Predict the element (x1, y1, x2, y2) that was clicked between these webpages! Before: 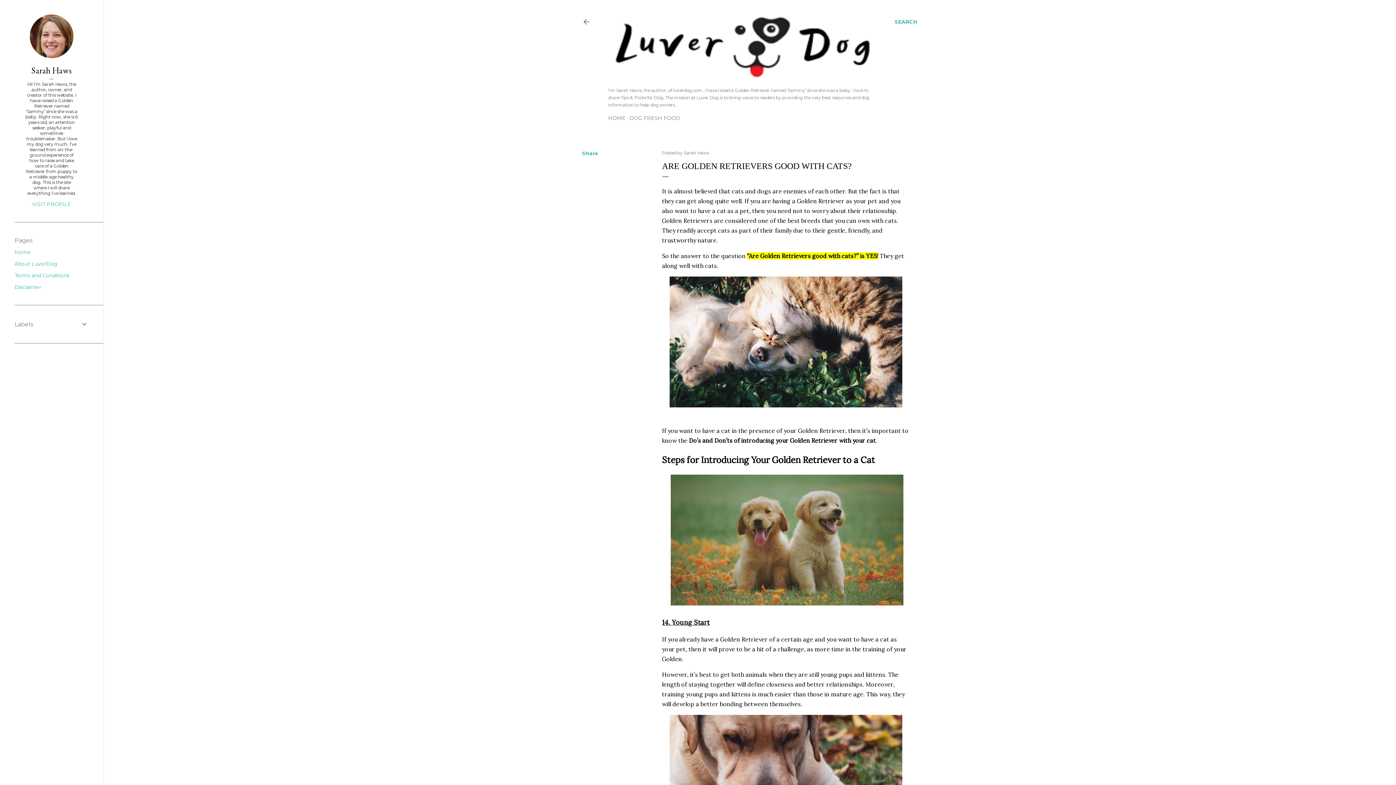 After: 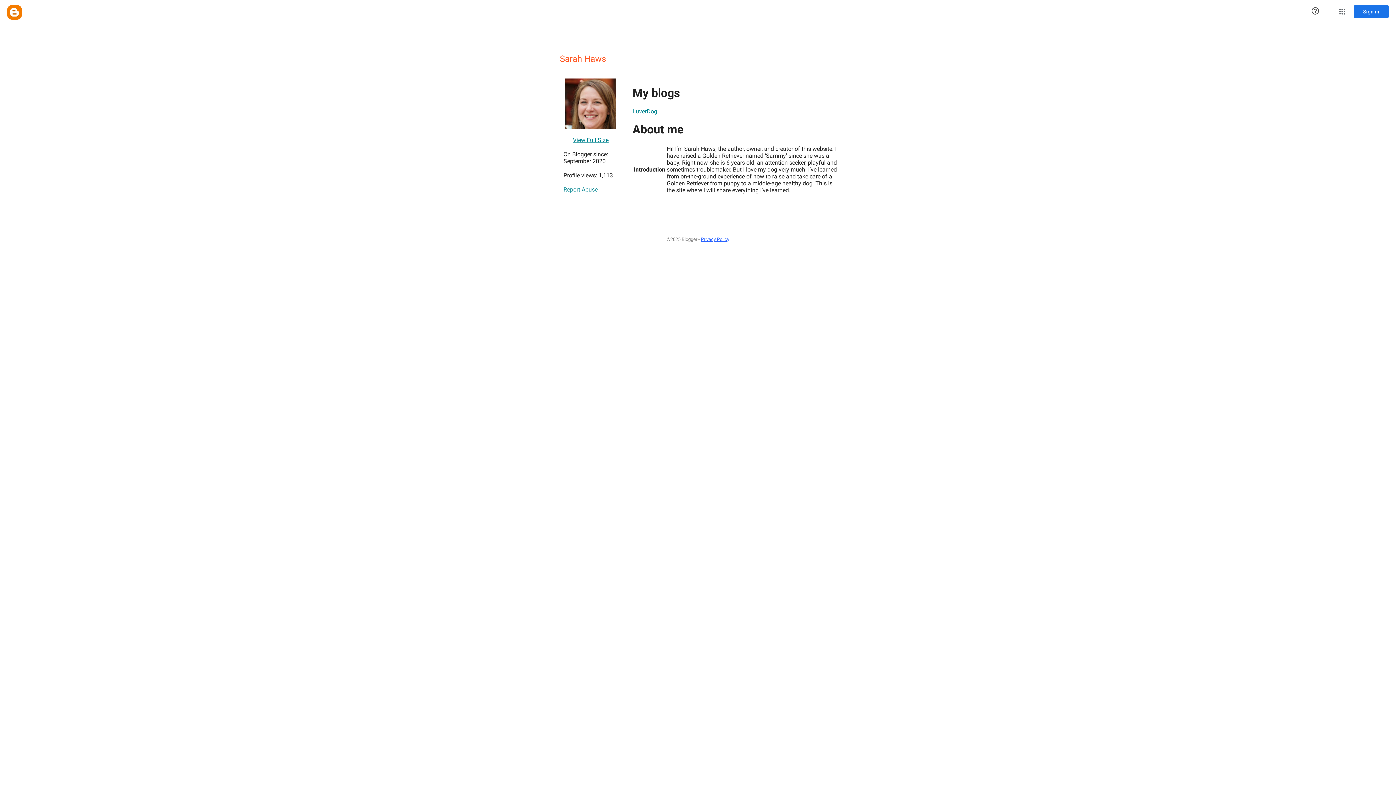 Action: bbox: (14, 64, 88, 76) label: Sarah Haws